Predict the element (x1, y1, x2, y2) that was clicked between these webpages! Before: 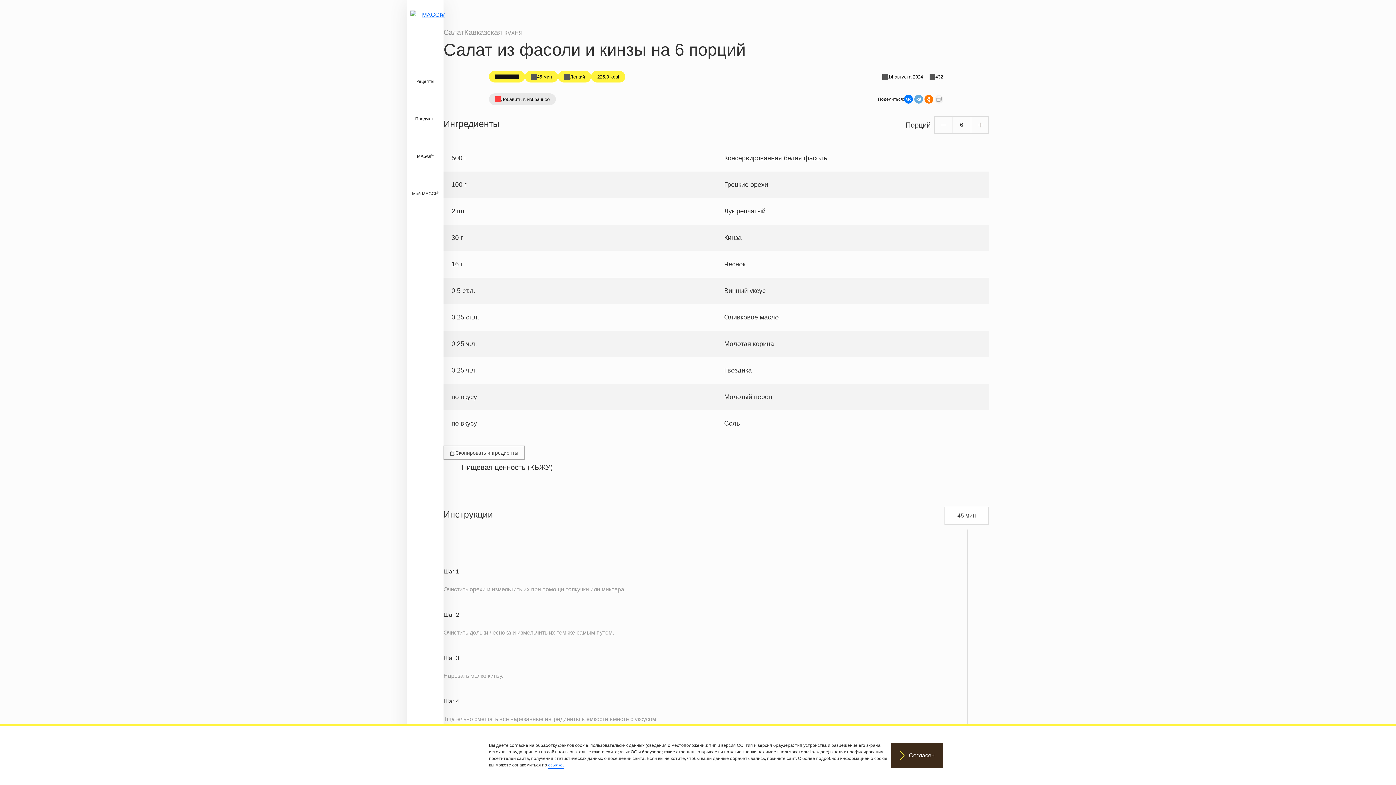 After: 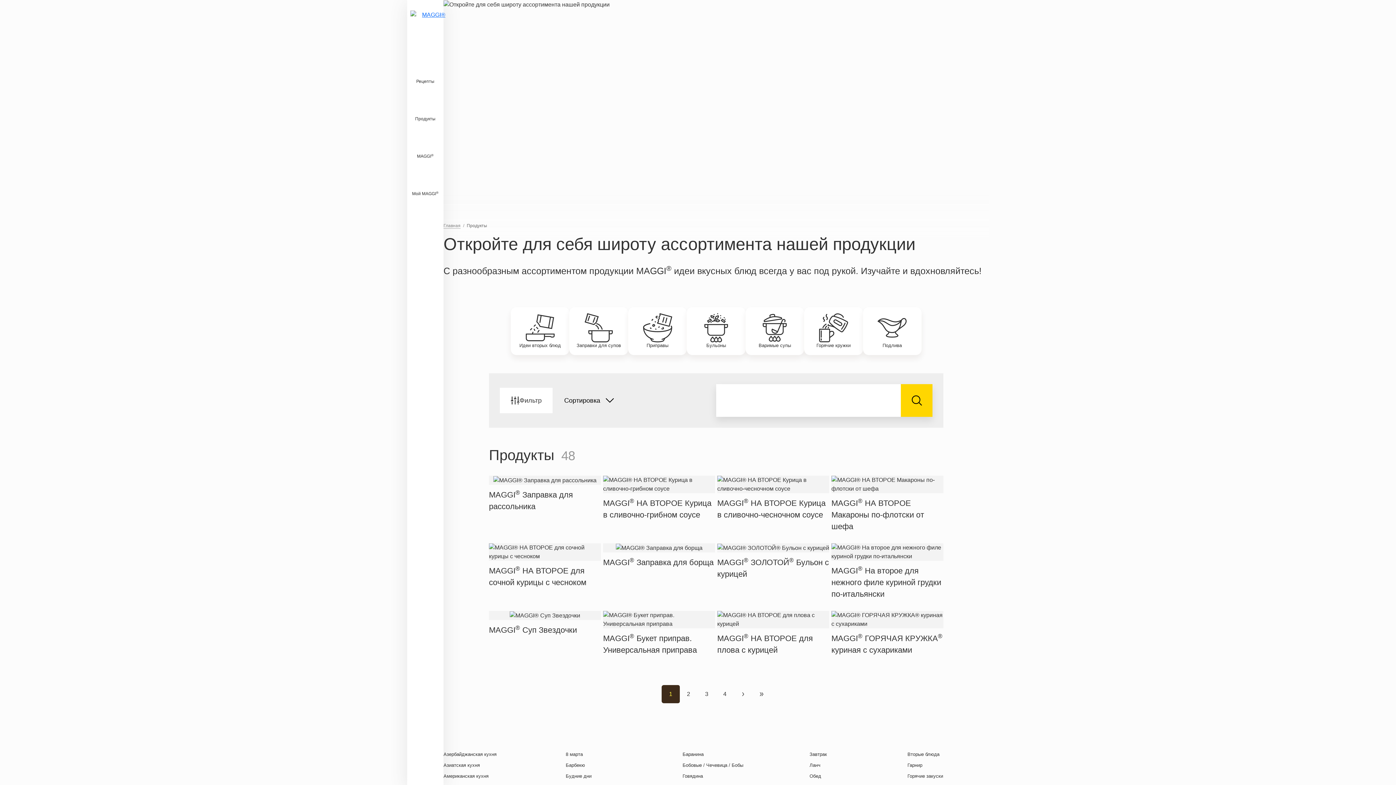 Action: bbox: (407, 115, 443, 122) label: Продукты